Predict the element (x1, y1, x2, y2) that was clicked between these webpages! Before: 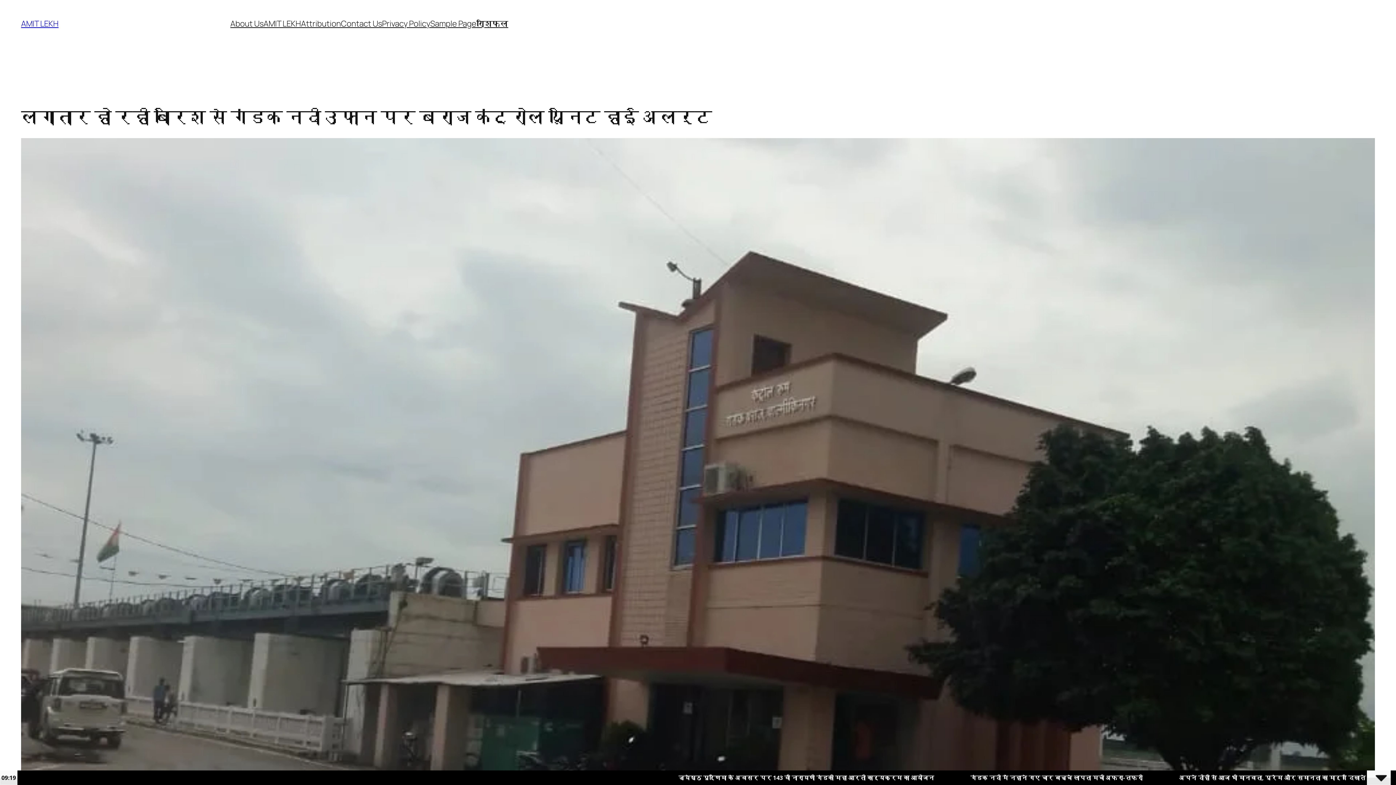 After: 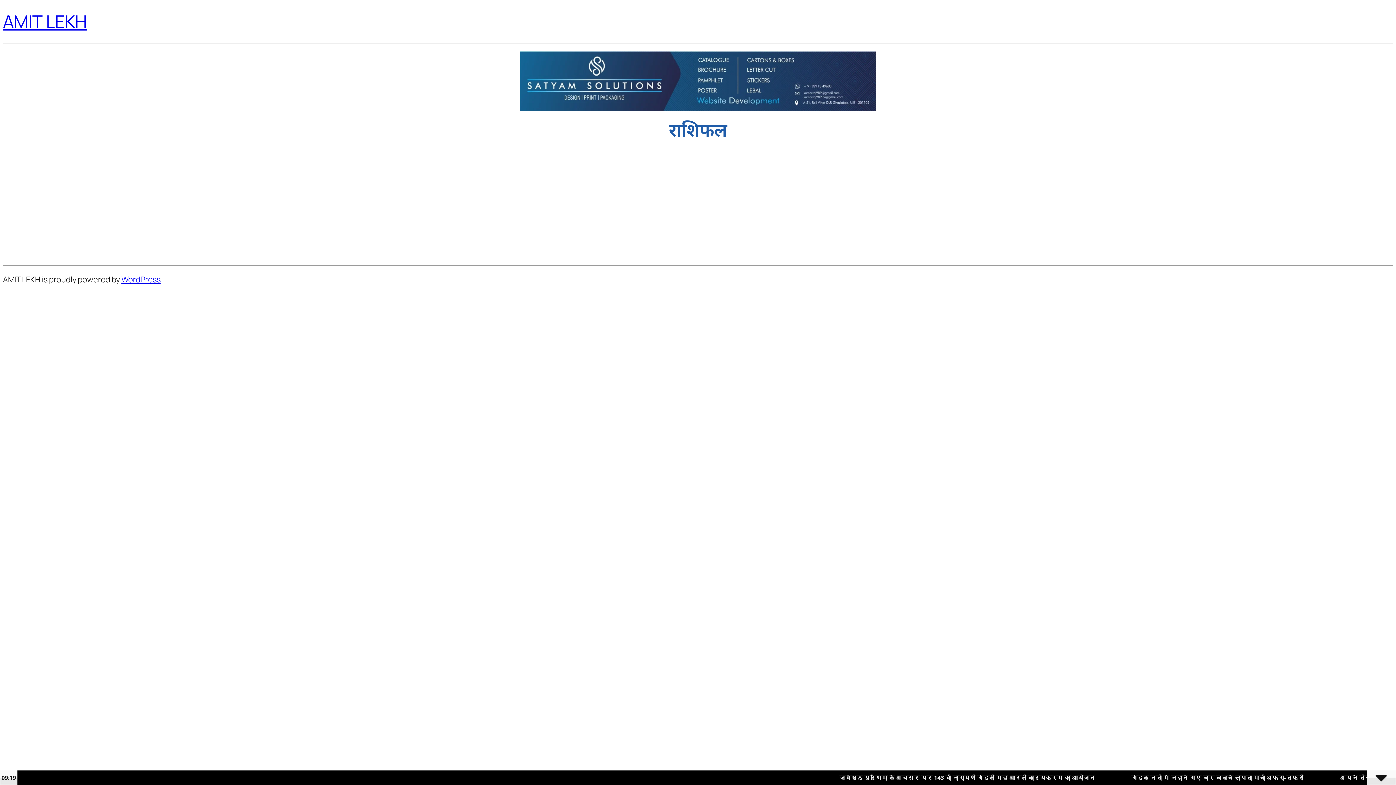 Action: label: राशिफल bbox: (476, 18, 508, 29)